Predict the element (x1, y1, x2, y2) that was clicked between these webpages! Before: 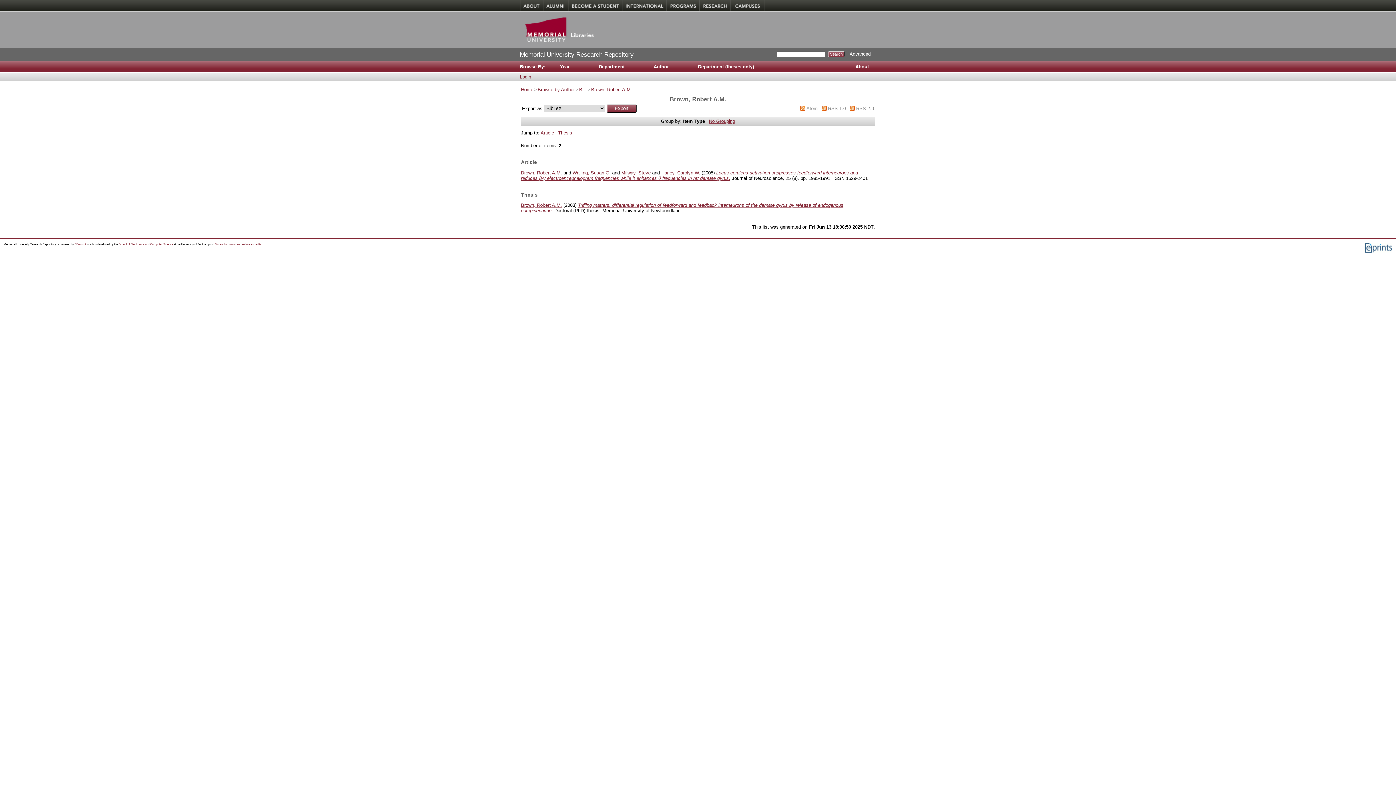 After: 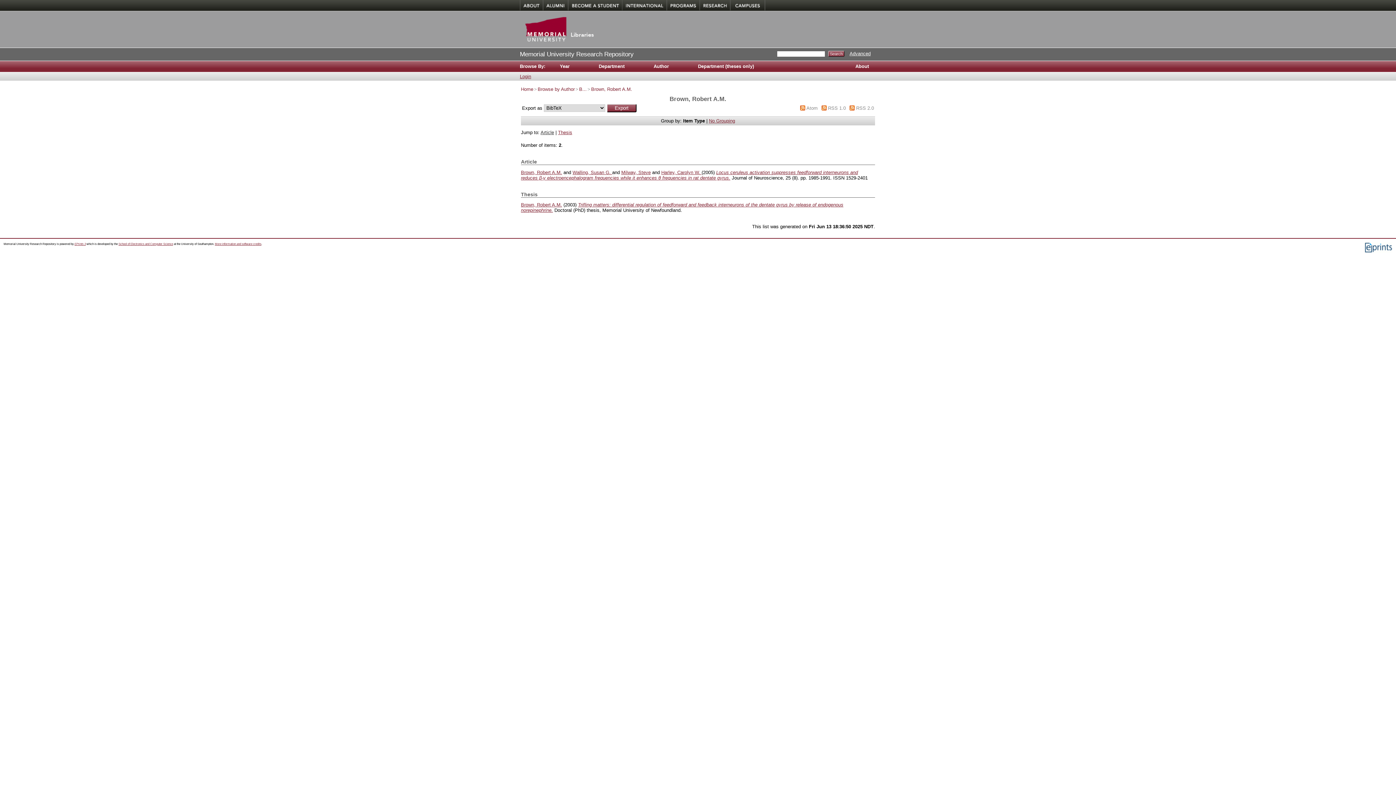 Action: label: Article bbox: (540, 130, 554, 135)